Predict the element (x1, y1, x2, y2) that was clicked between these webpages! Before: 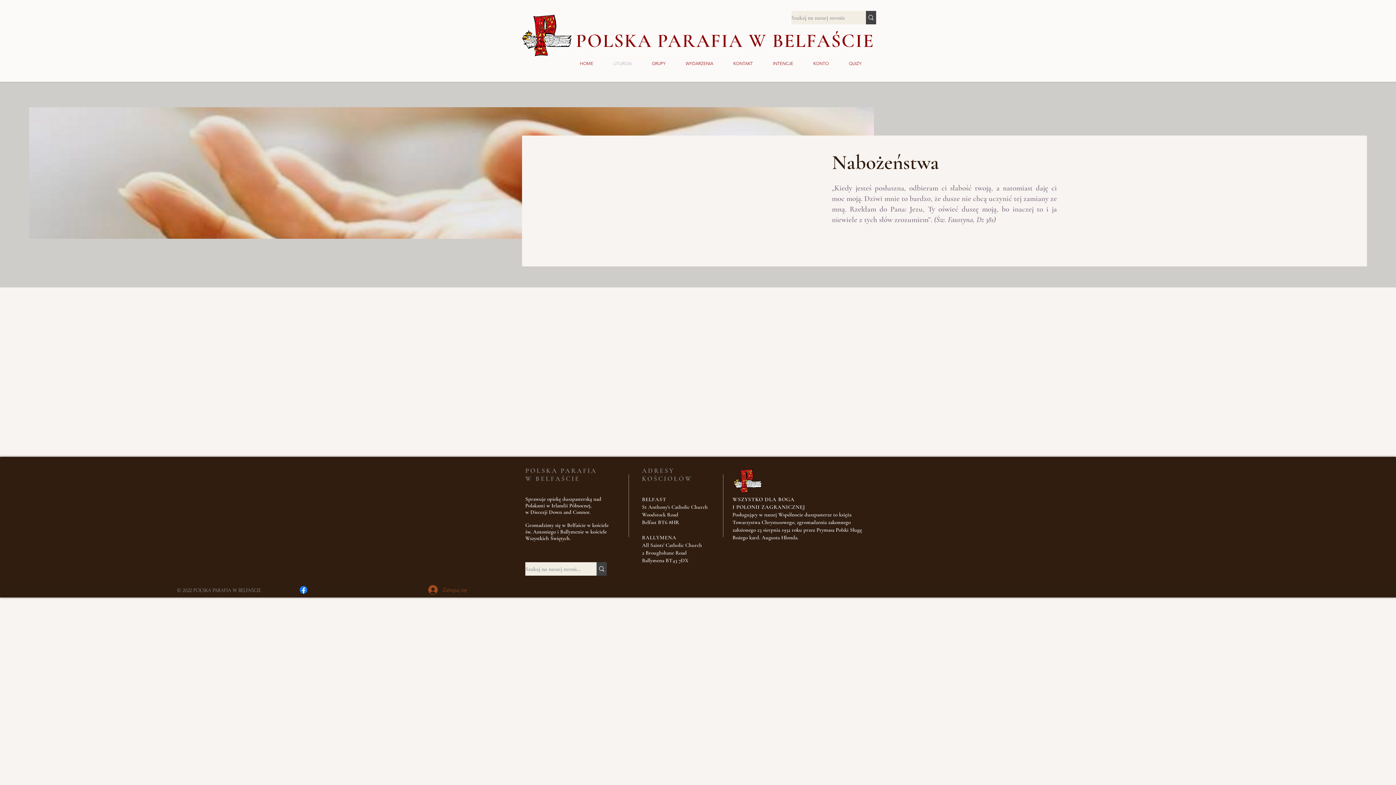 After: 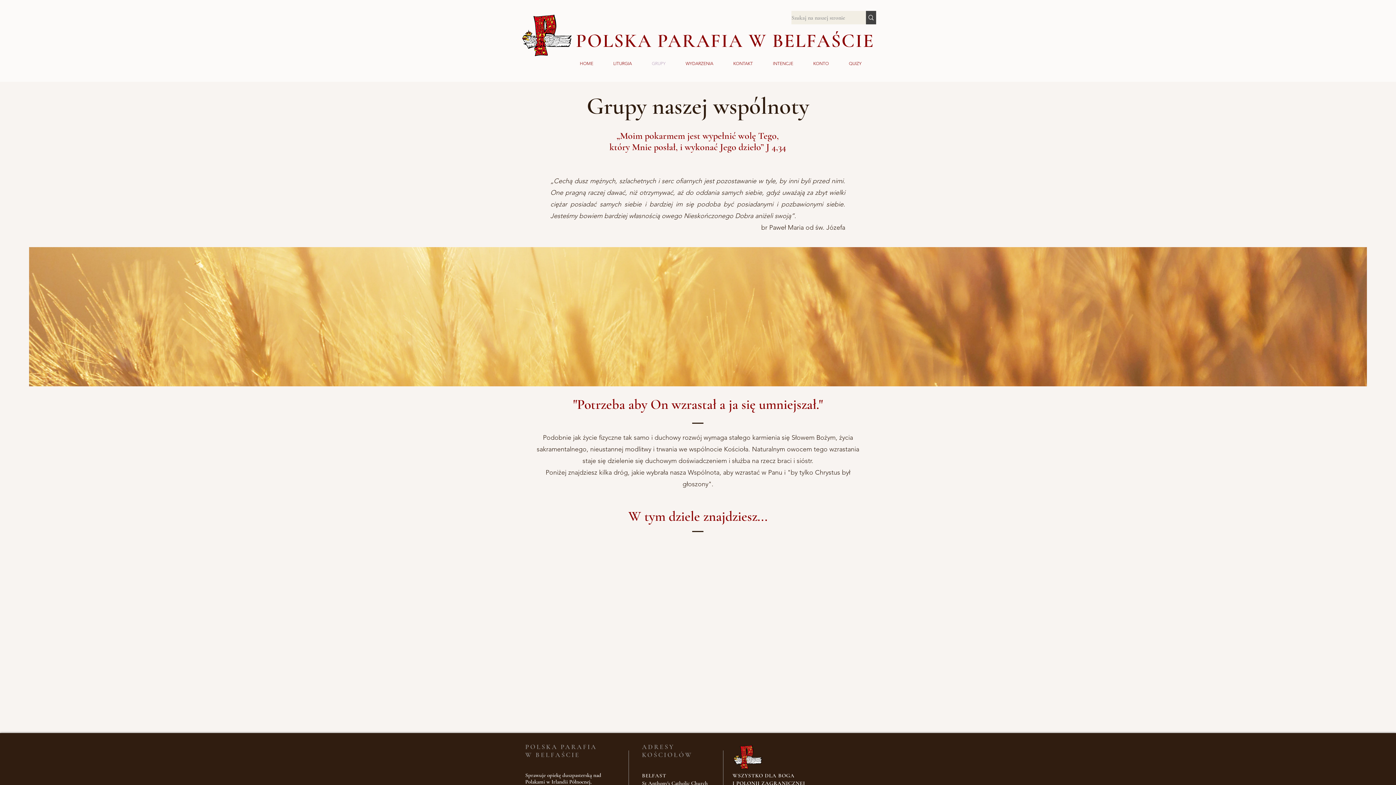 Action: label: GRUPY bbox: (646, 59, 680, 67)